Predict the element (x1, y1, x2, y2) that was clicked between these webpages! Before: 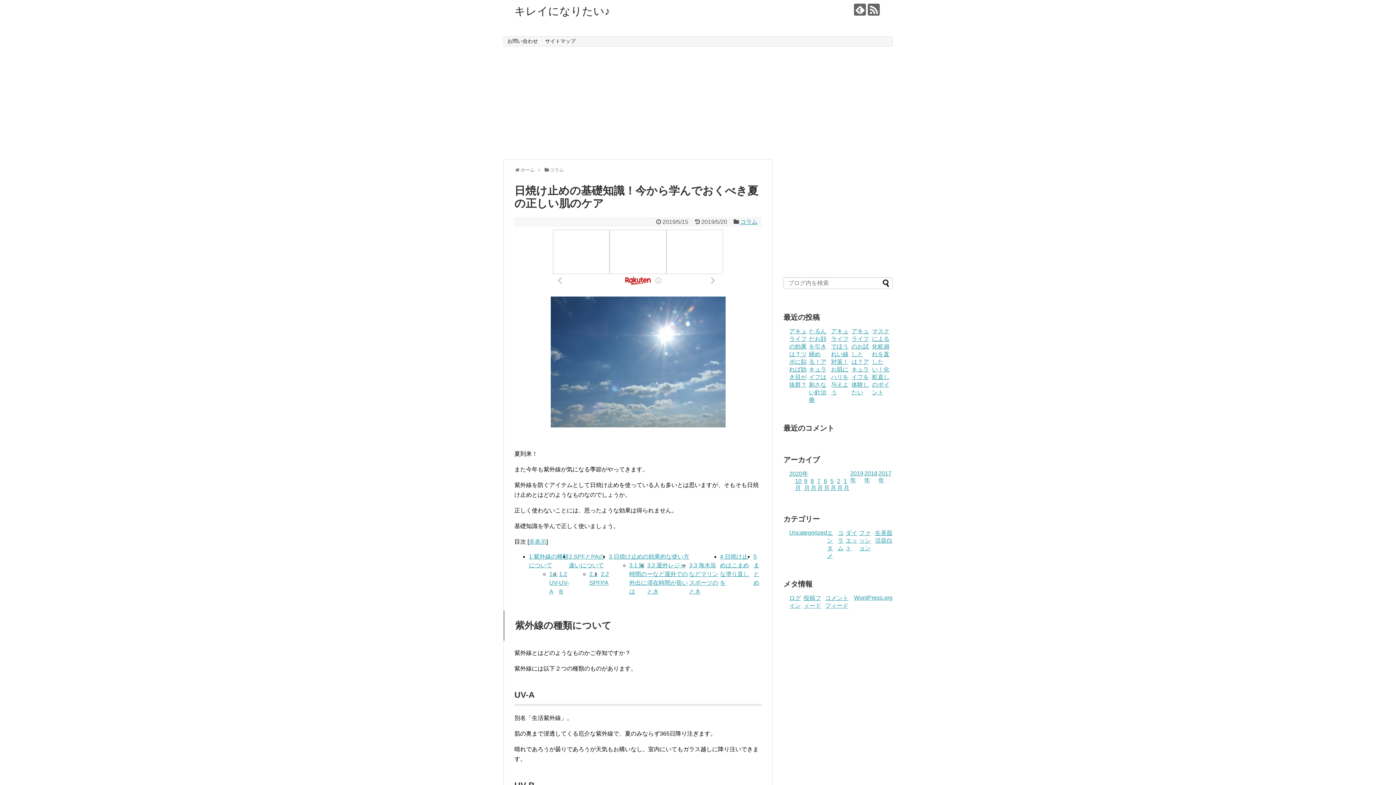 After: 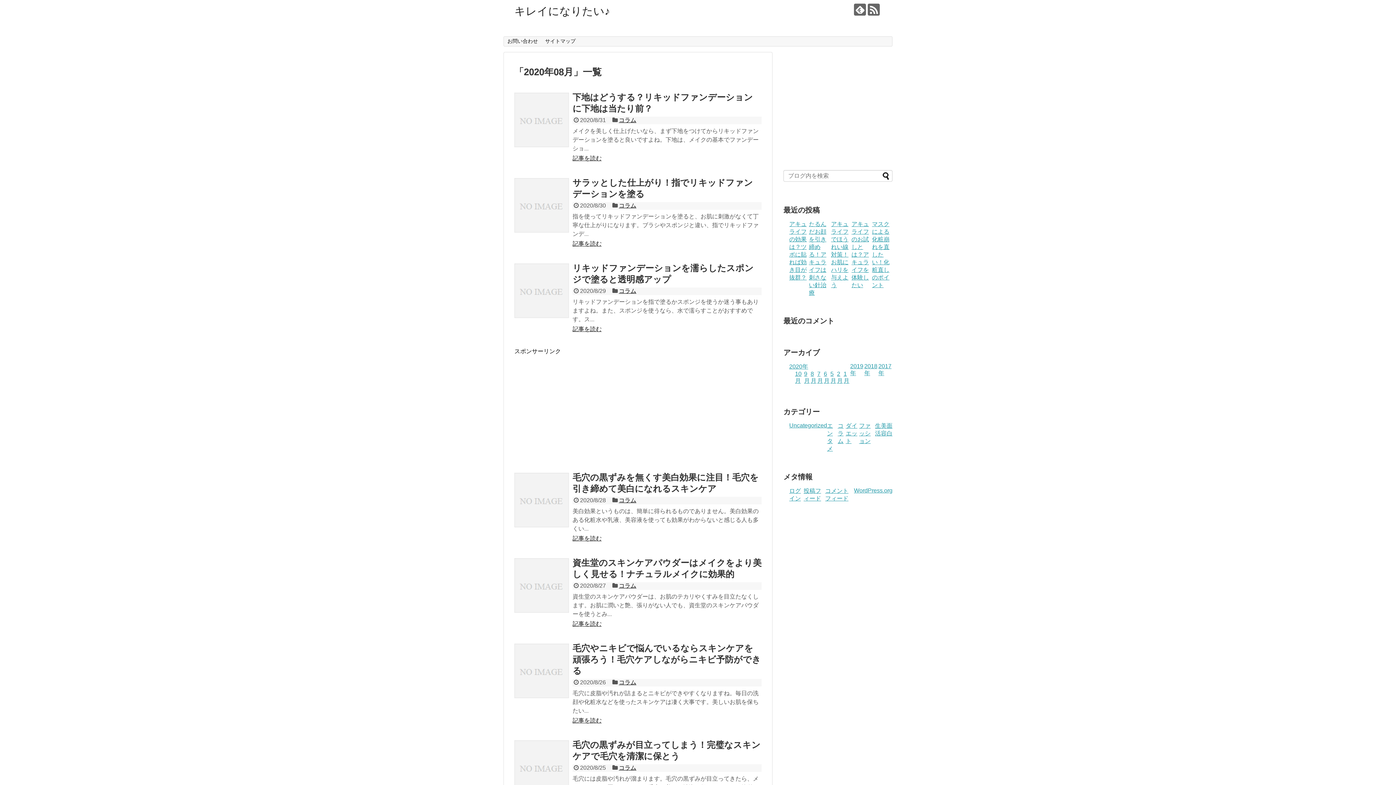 Action: bbox: (810, 478, 816, 491) label: 8月